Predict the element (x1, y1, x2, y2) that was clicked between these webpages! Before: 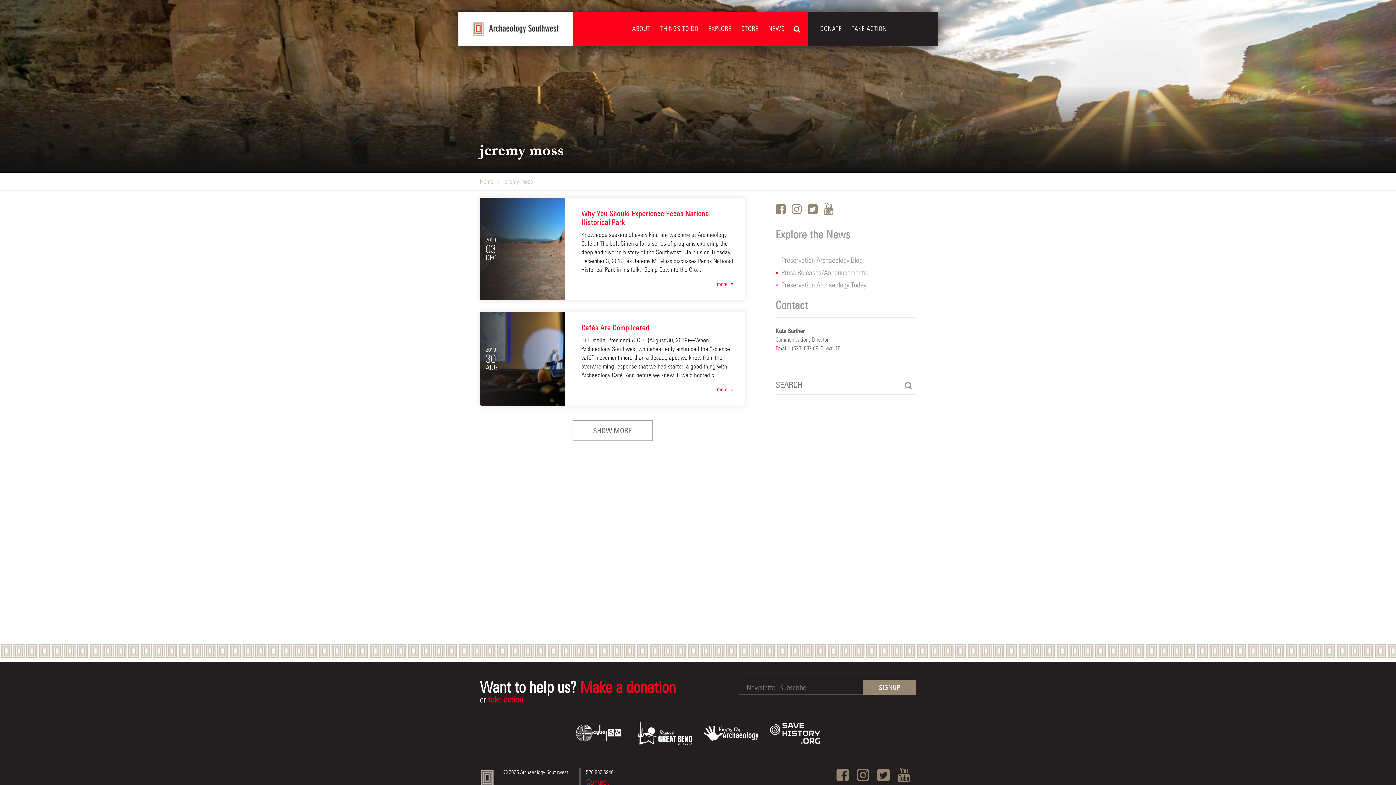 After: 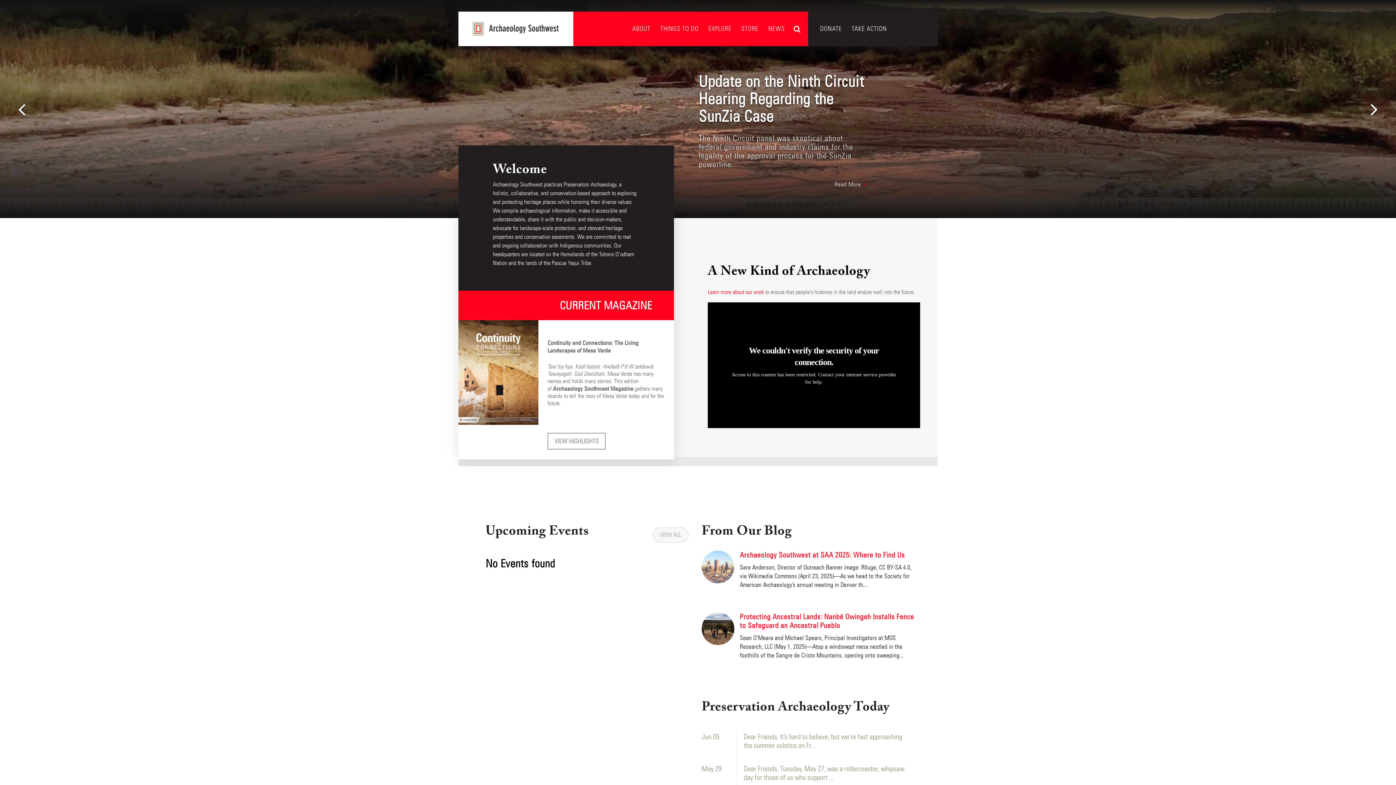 Action: bbox: (458, 11, 573, 46)